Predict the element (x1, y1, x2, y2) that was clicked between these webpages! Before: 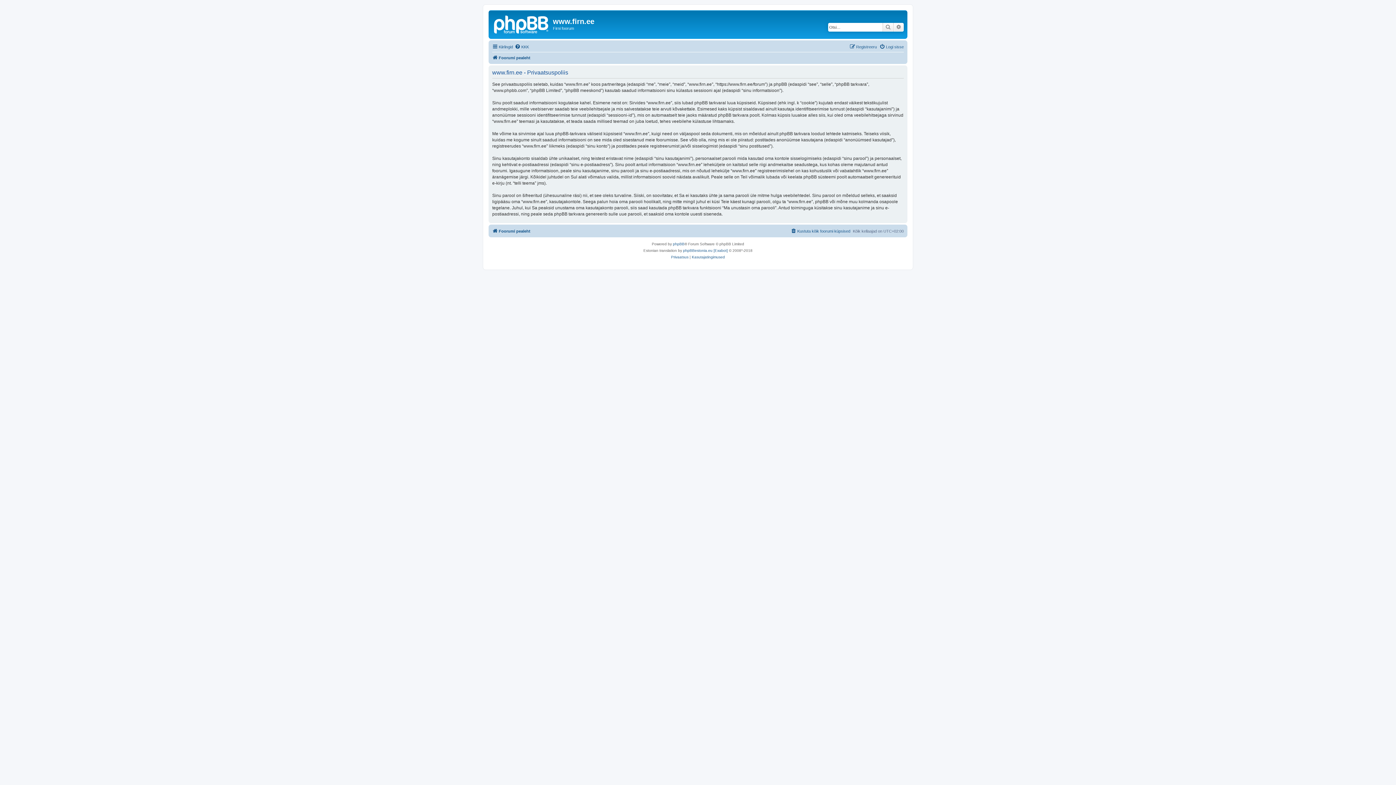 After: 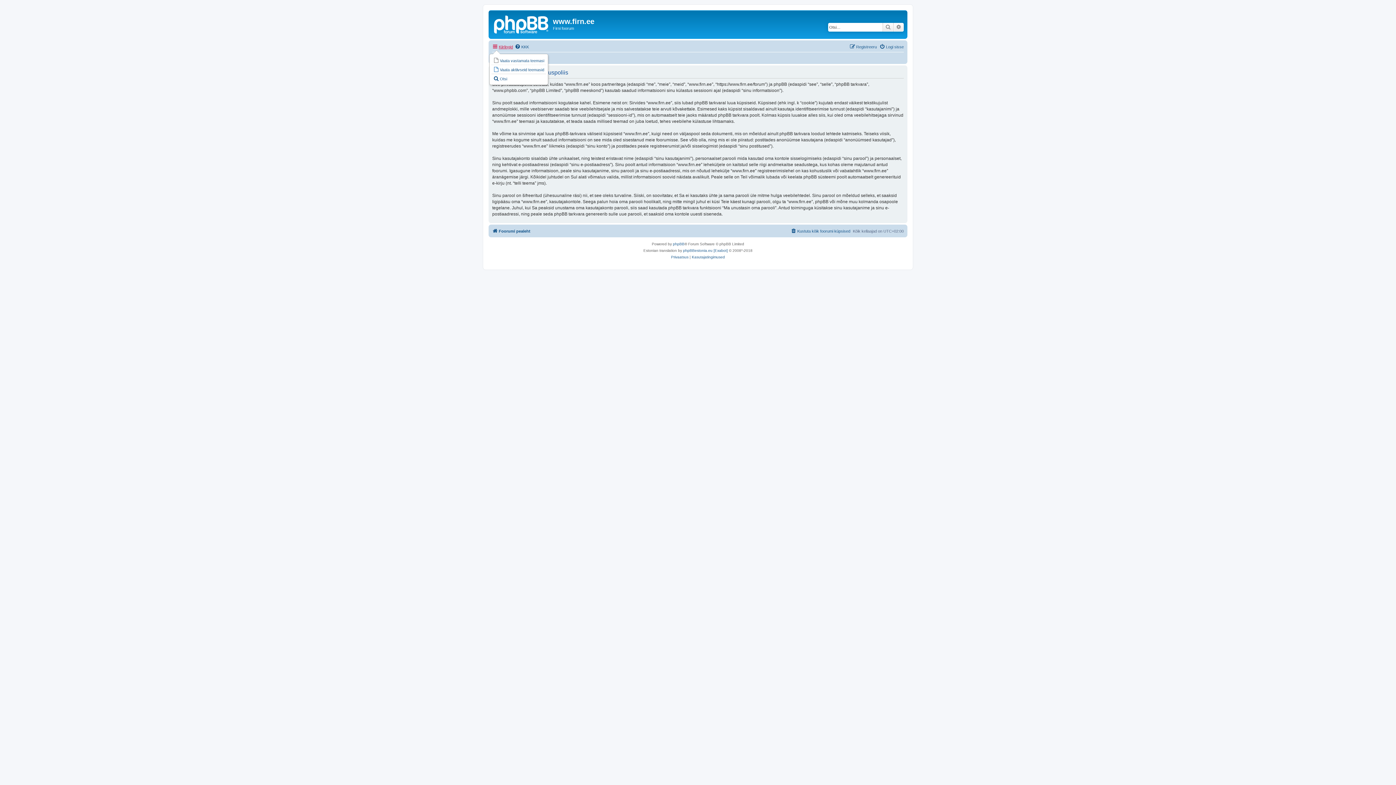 Action: label: Kiirlingid bbox: (492, 42, 513, 51)